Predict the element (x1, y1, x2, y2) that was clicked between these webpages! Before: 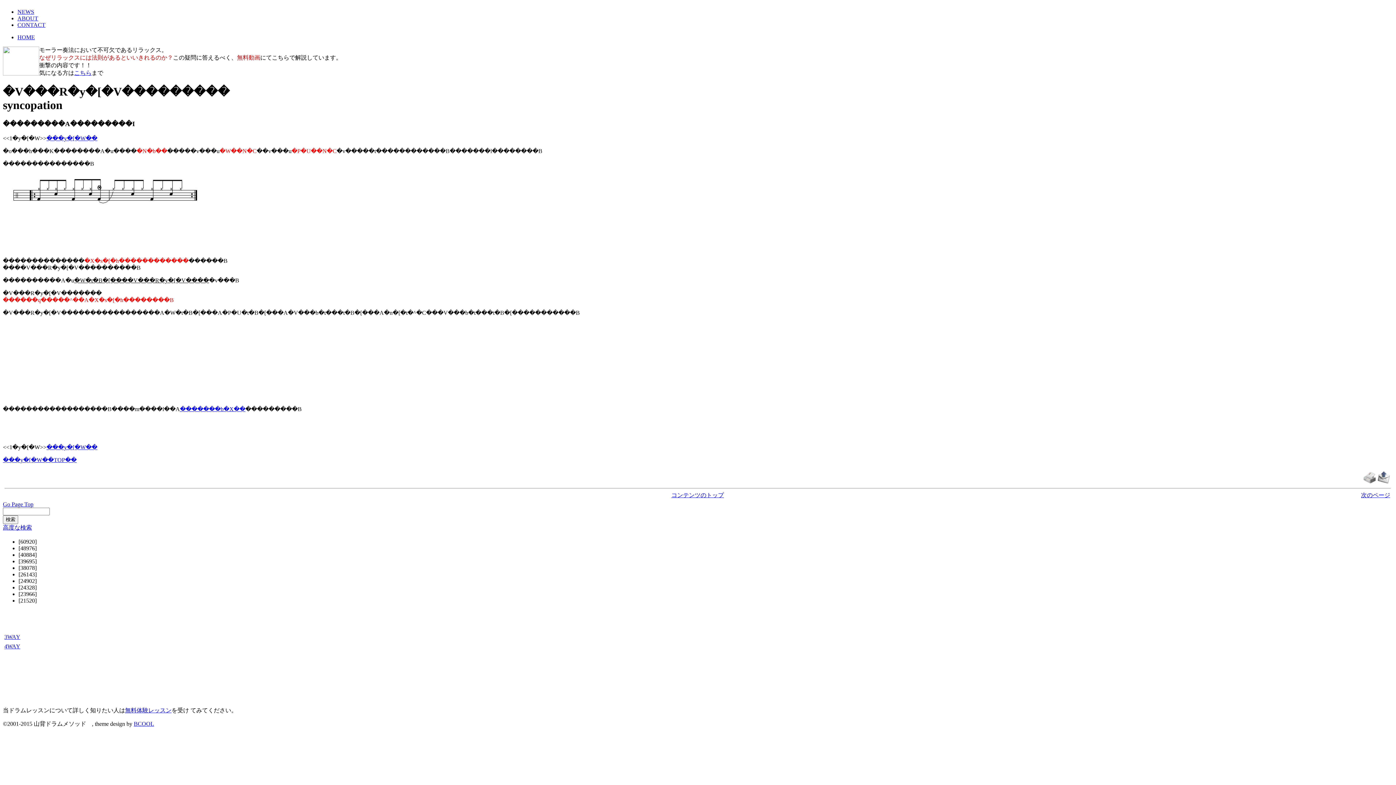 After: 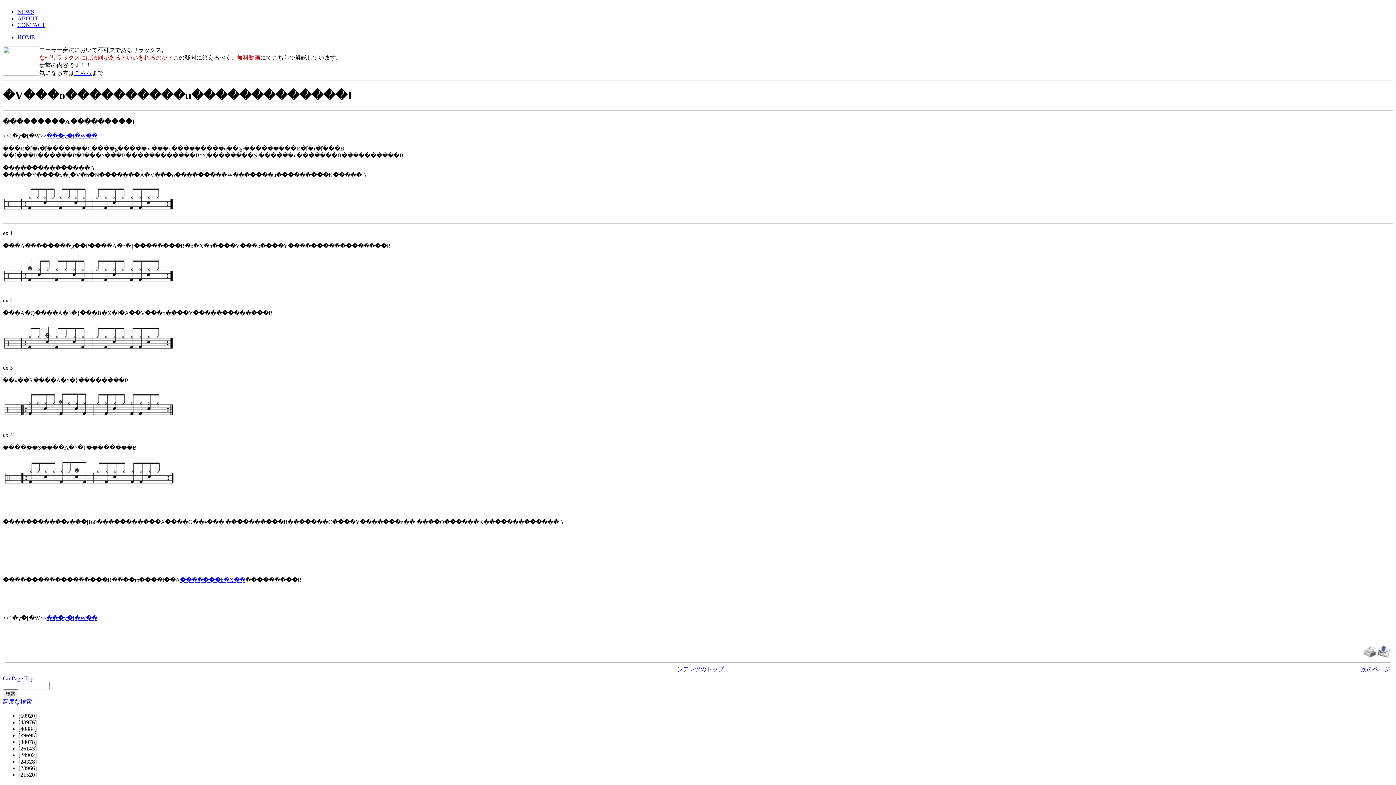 Action: bbox: (3, 680, 21, 683)